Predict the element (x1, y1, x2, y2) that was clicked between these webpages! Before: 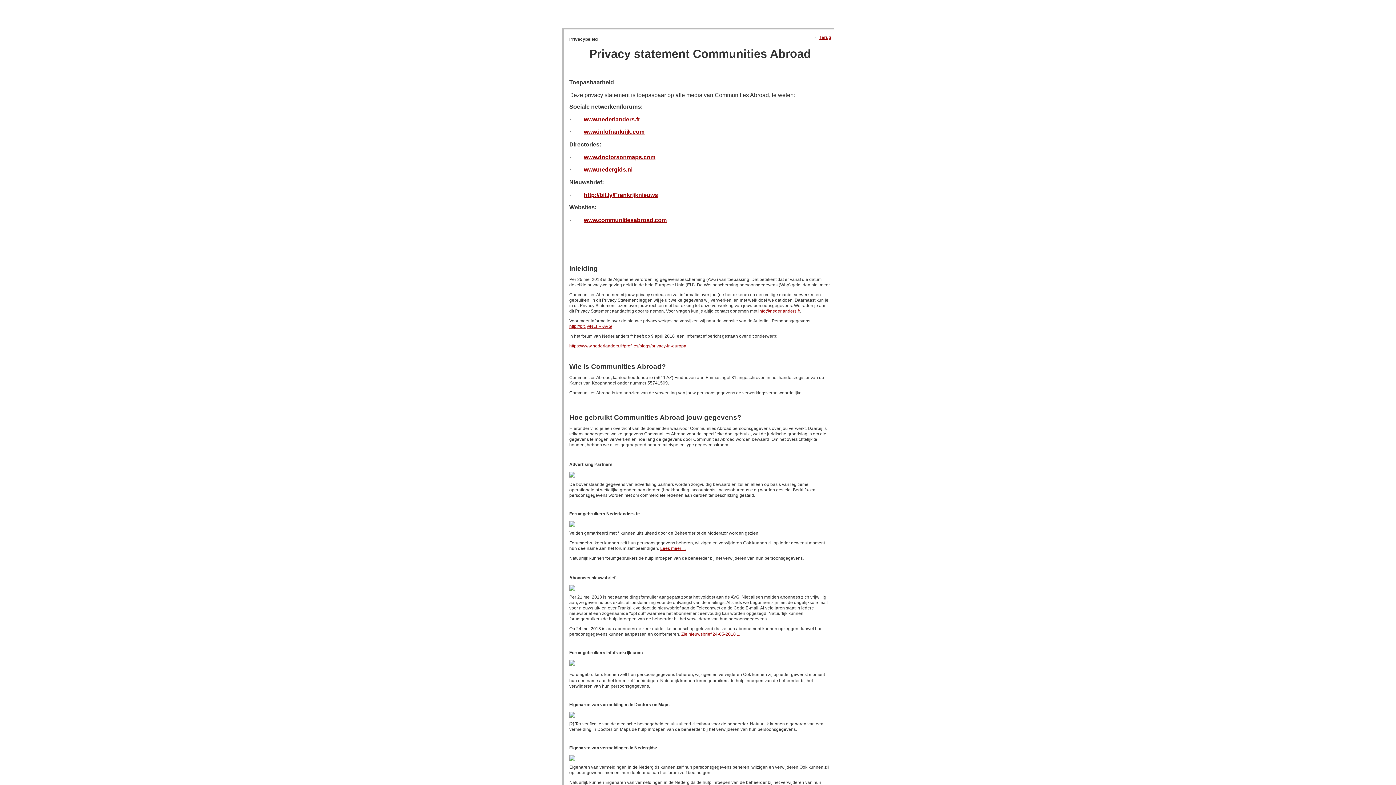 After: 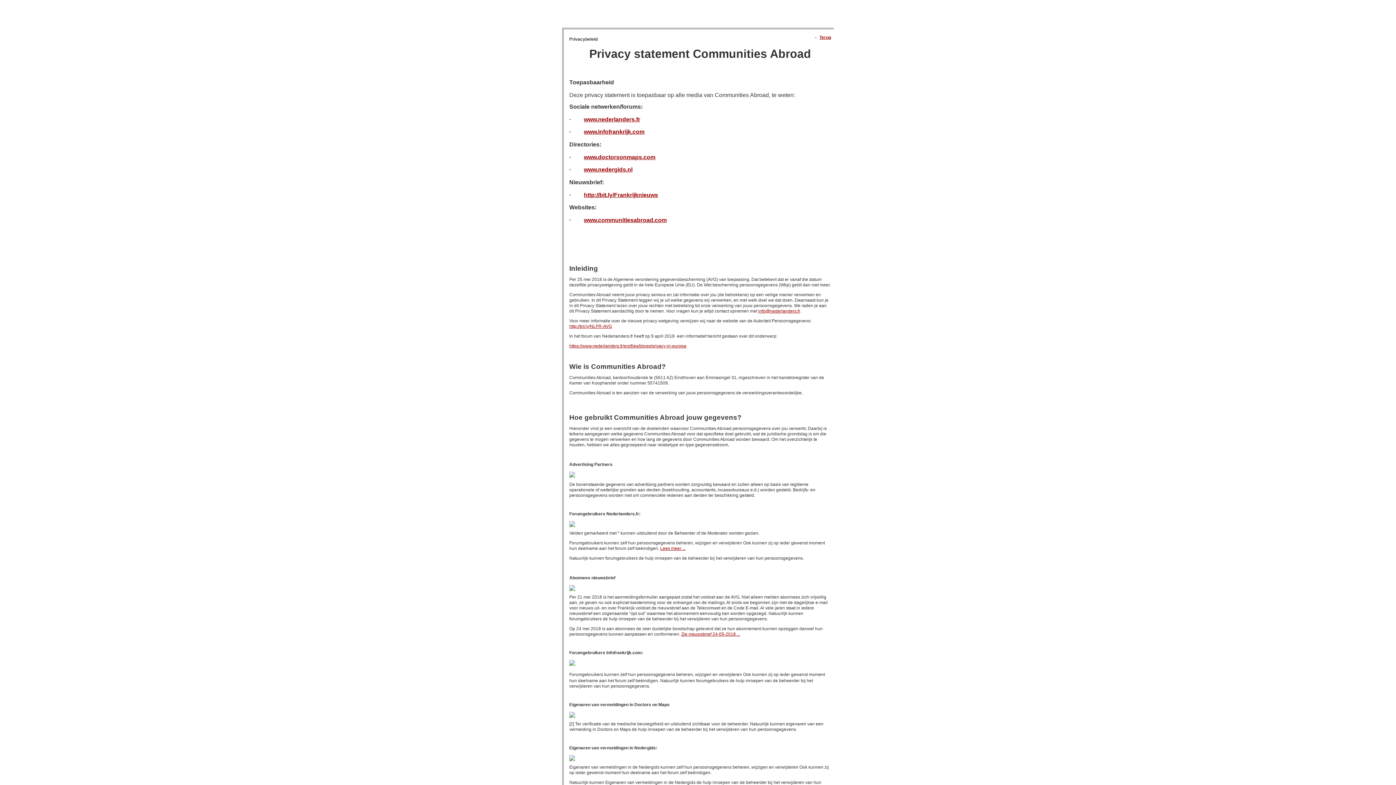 Action: bbox: (681, 632, 740, 637) label: Zie nieuwsbrief 24-05-2018 ...